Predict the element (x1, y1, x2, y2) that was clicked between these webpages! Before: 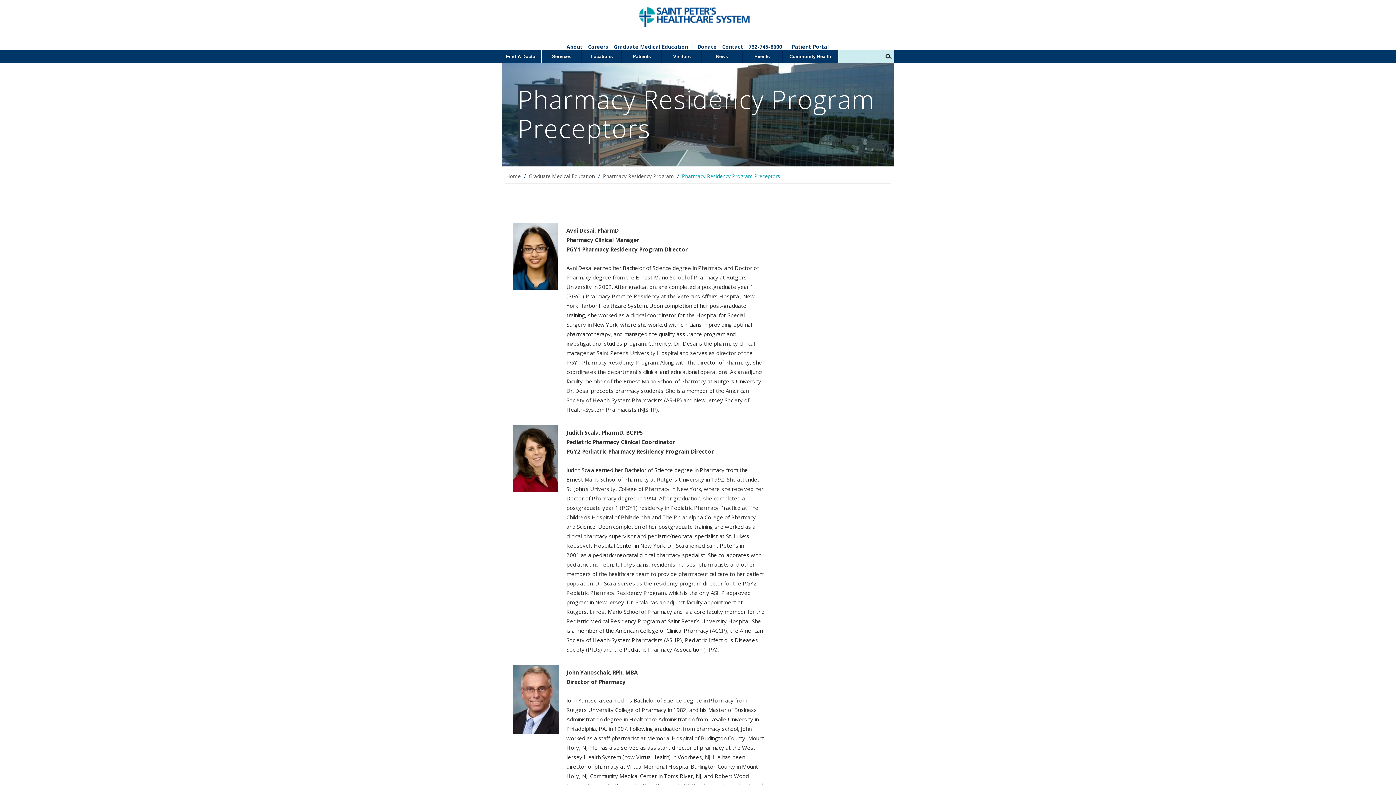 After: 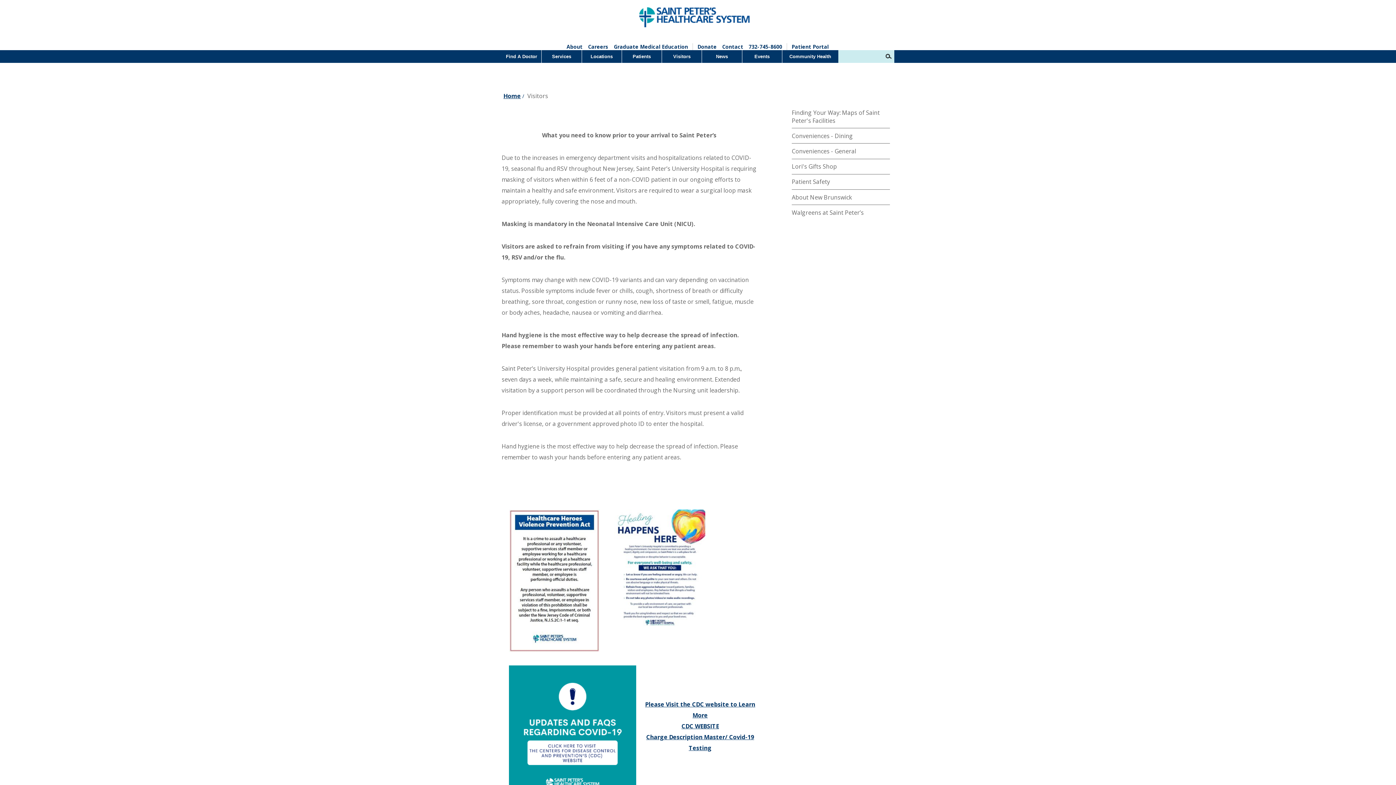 Action: label: Visitors bbox: (673, 50, 690, 62)